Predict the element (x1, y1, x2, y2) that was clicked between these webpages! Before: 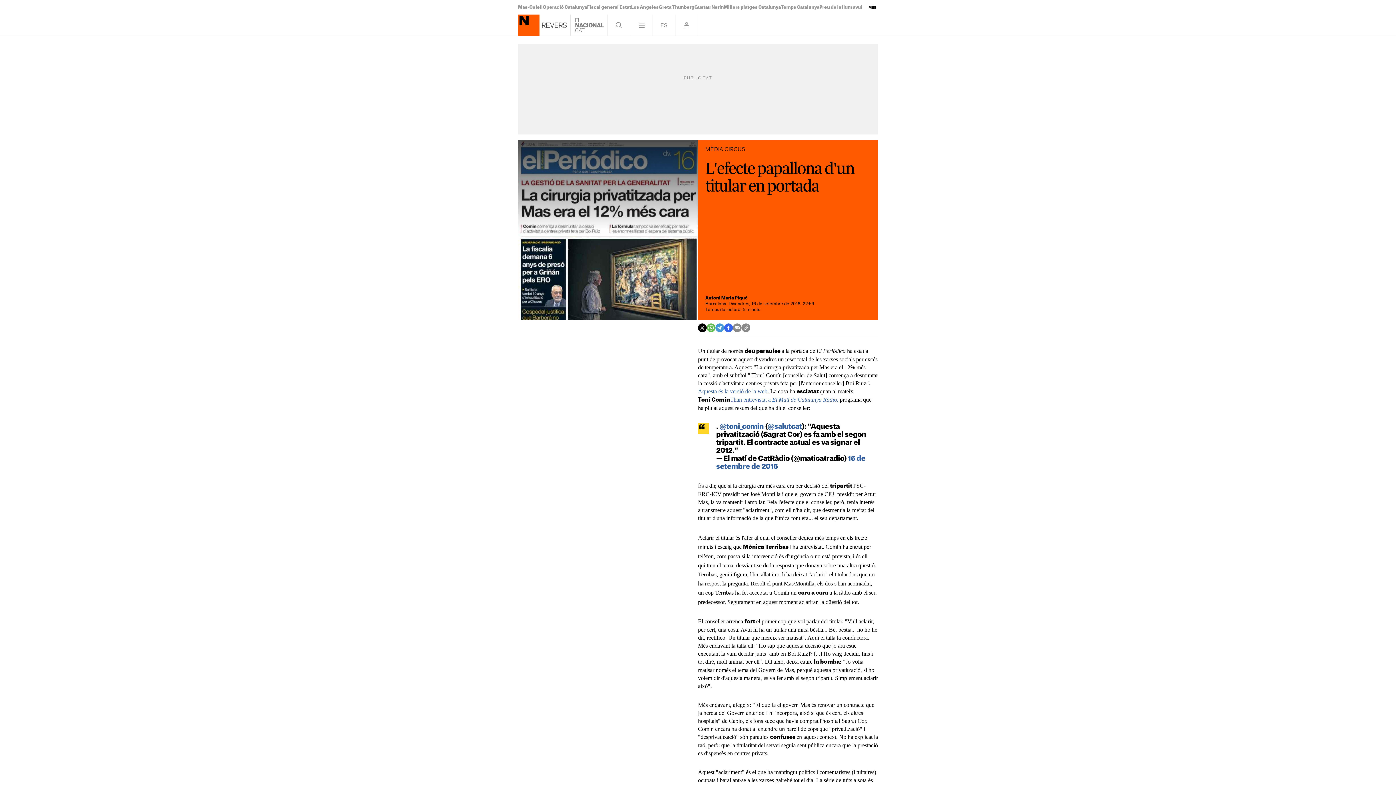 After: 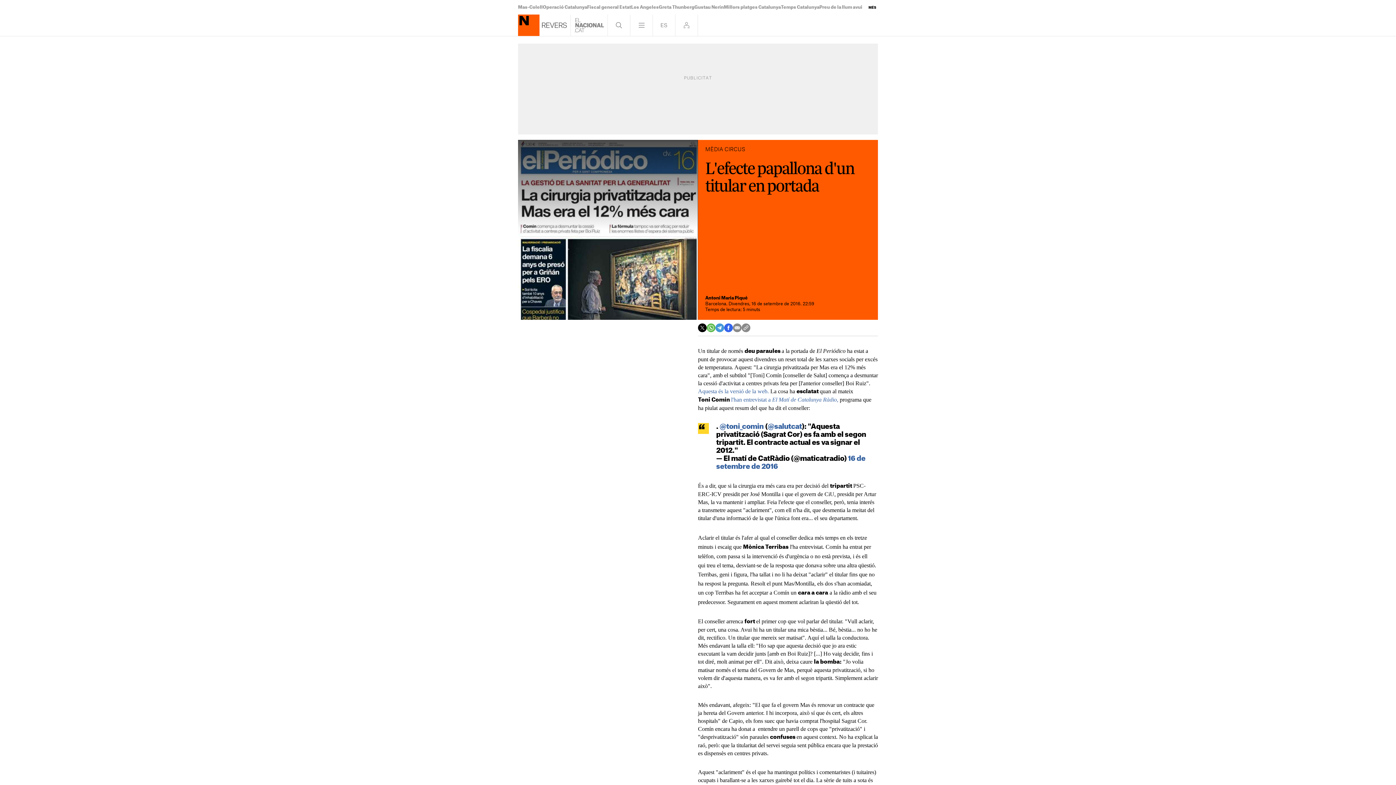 Action: bbox: (733, 323, 741, 332)